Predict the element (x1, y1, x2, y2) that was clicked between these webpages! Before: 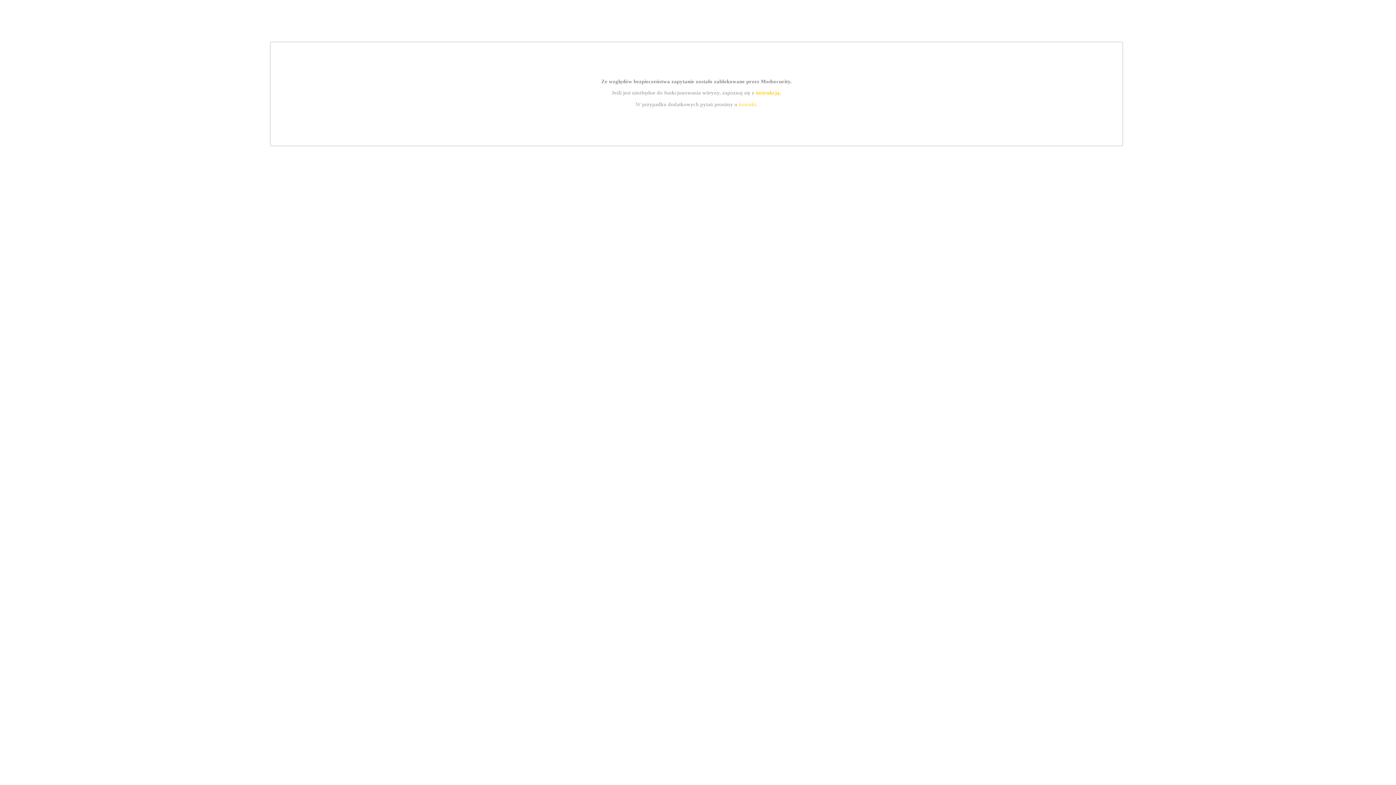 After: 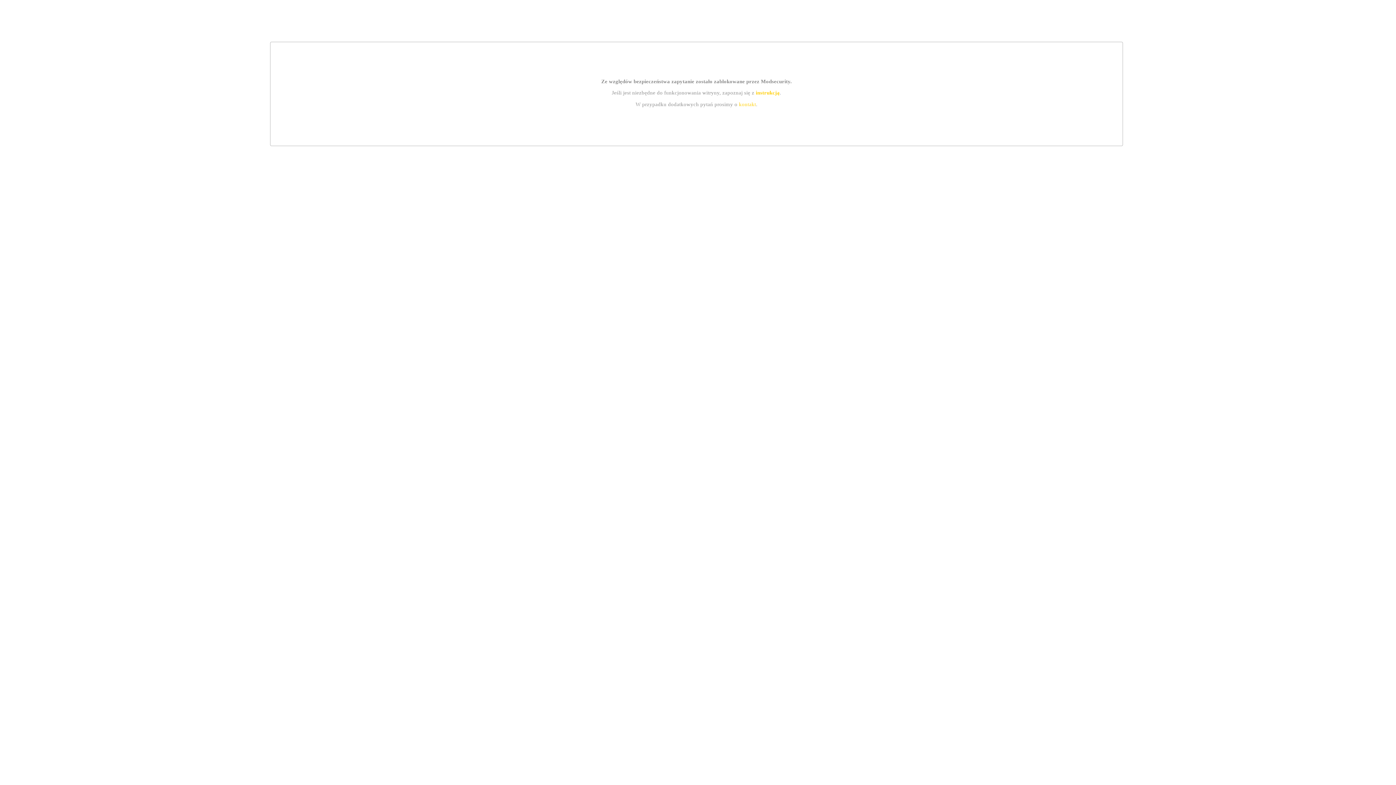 Action: label: kontakt bbox: (739, 101, 756, 107)